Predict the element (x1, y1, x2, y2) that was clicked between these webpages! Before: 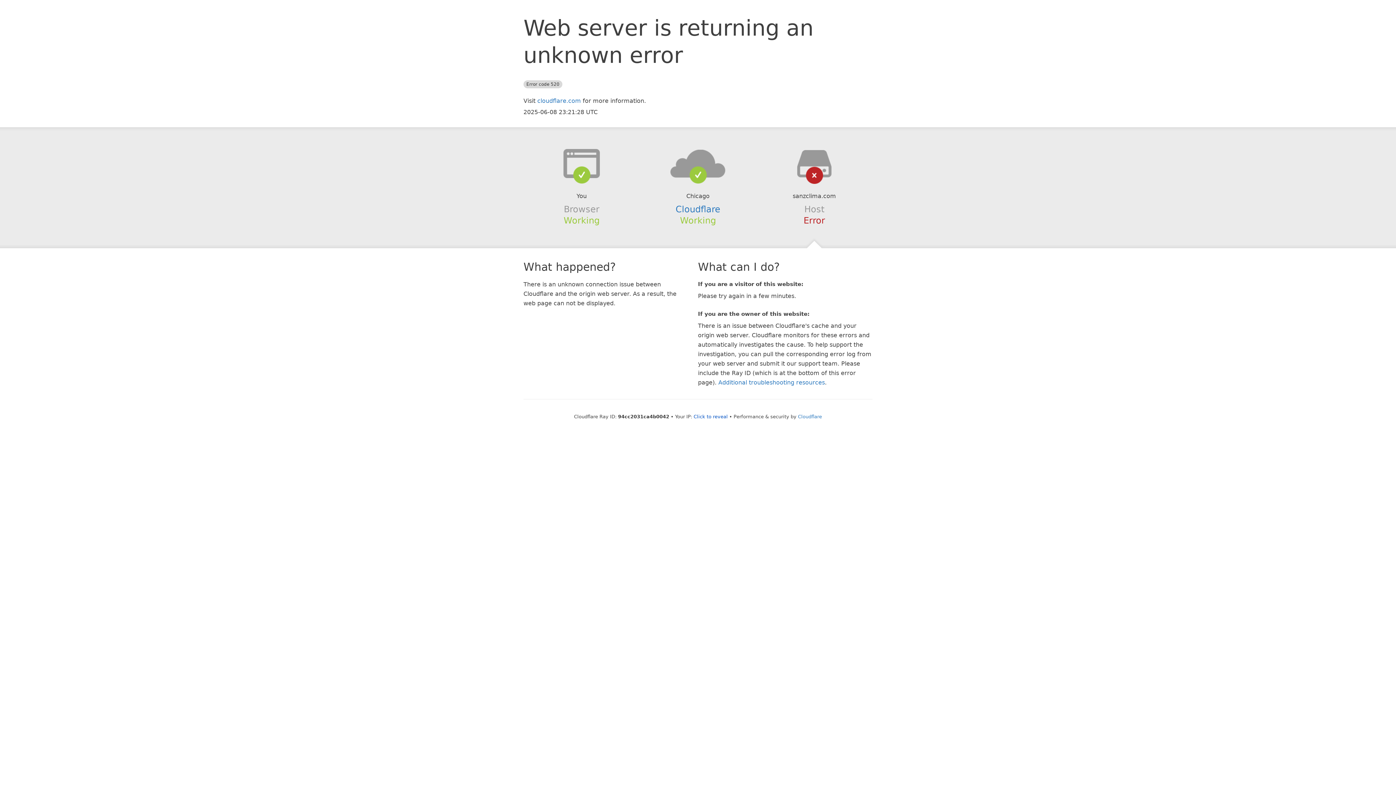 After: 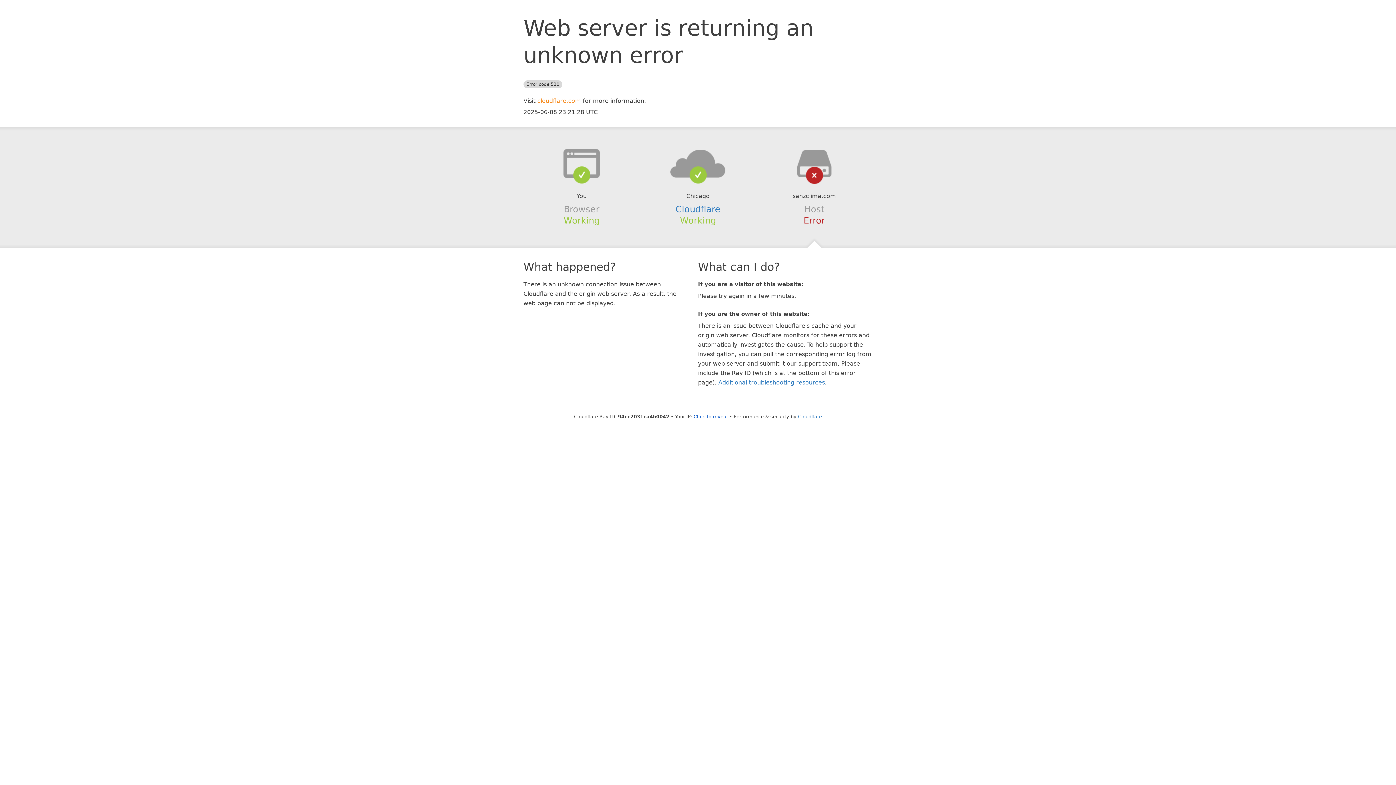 Action: label: cloudflare.com bbox: (537, 97, 581, 104)